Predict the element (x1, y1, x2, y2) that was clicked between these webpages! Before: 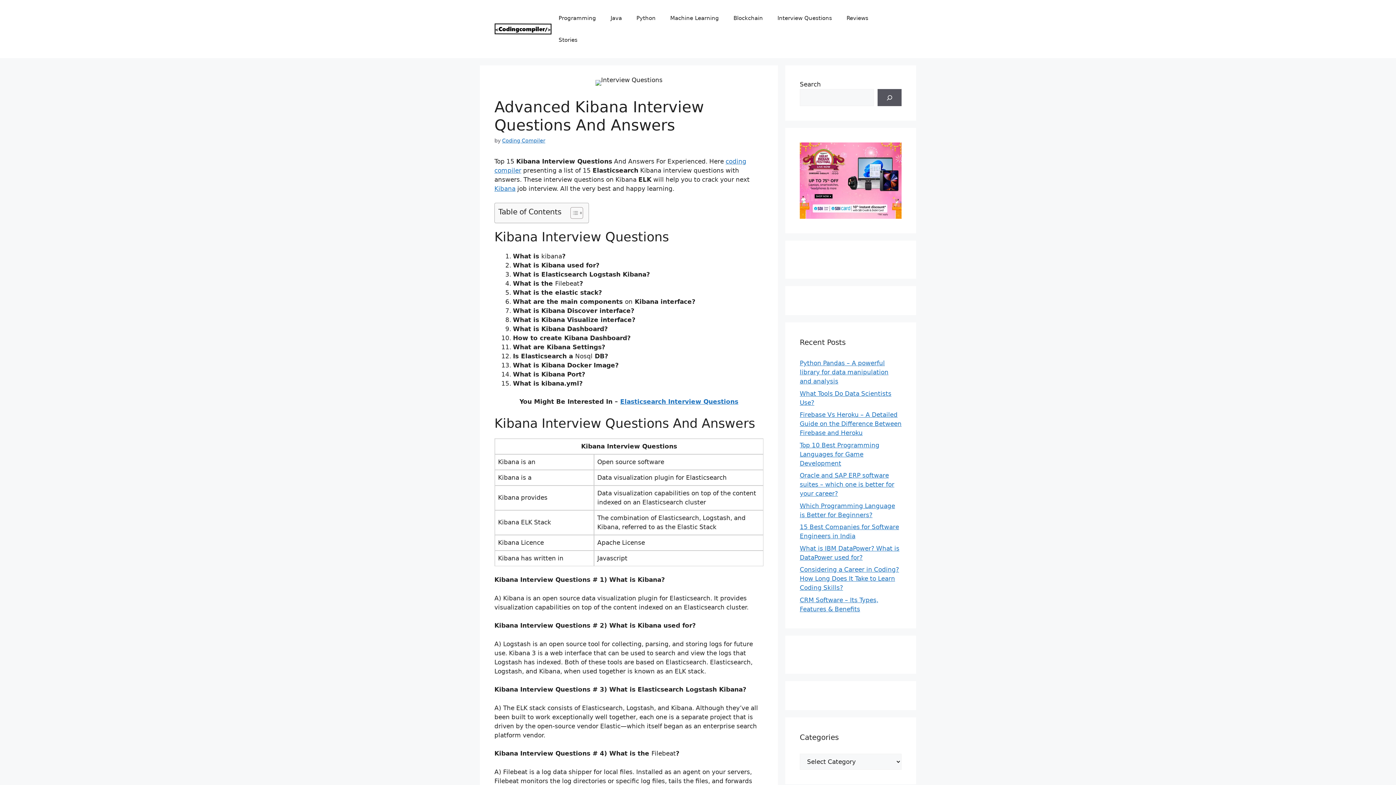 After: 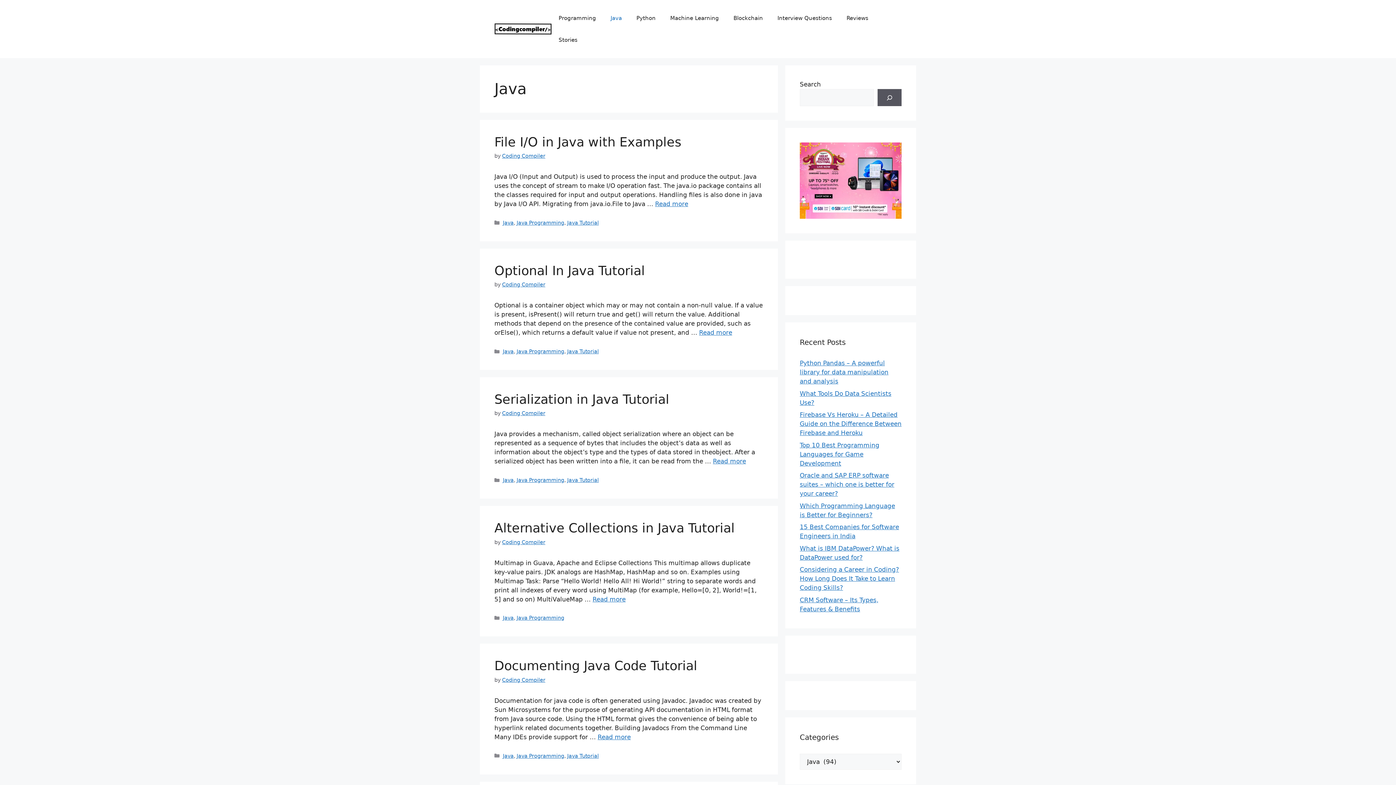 Action: label: Java bbox: (603, 7, 629, 29)